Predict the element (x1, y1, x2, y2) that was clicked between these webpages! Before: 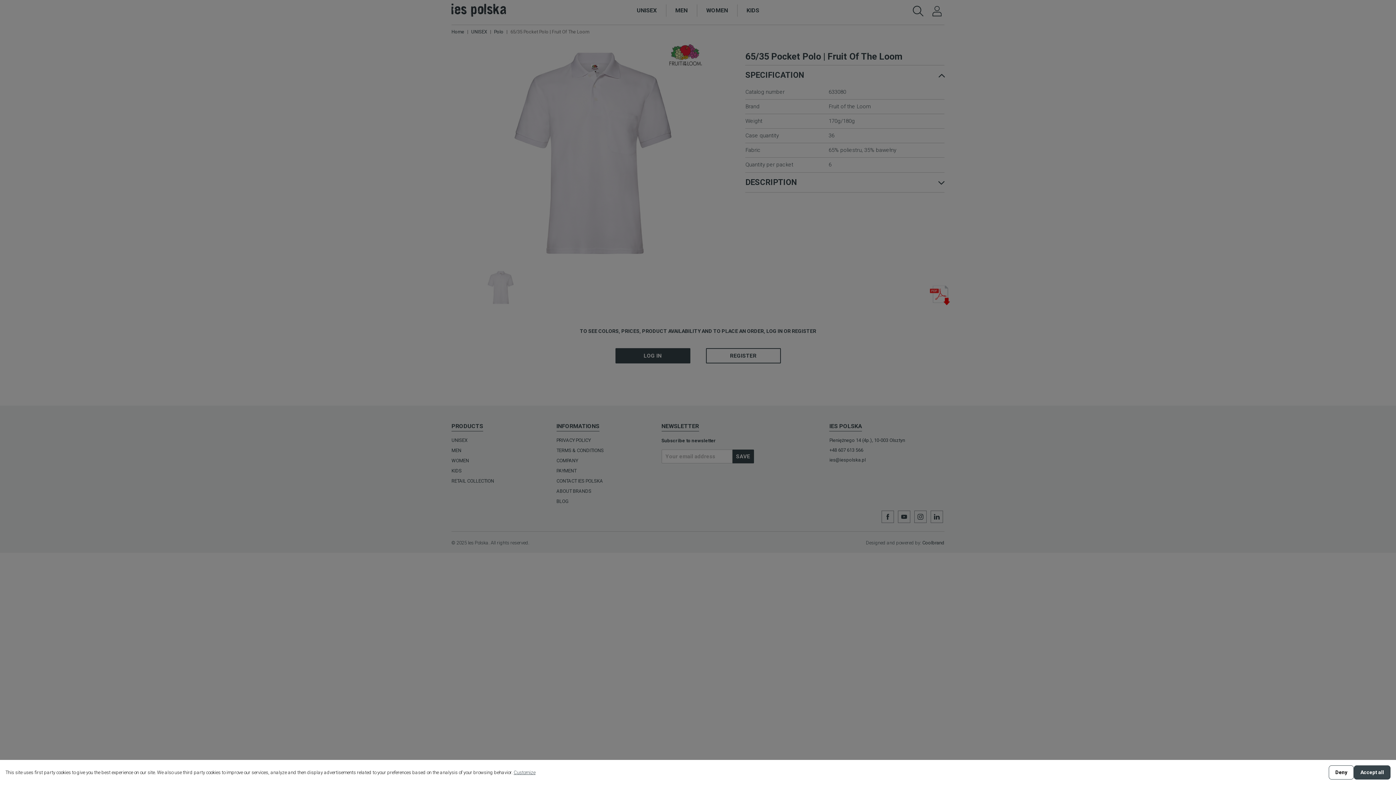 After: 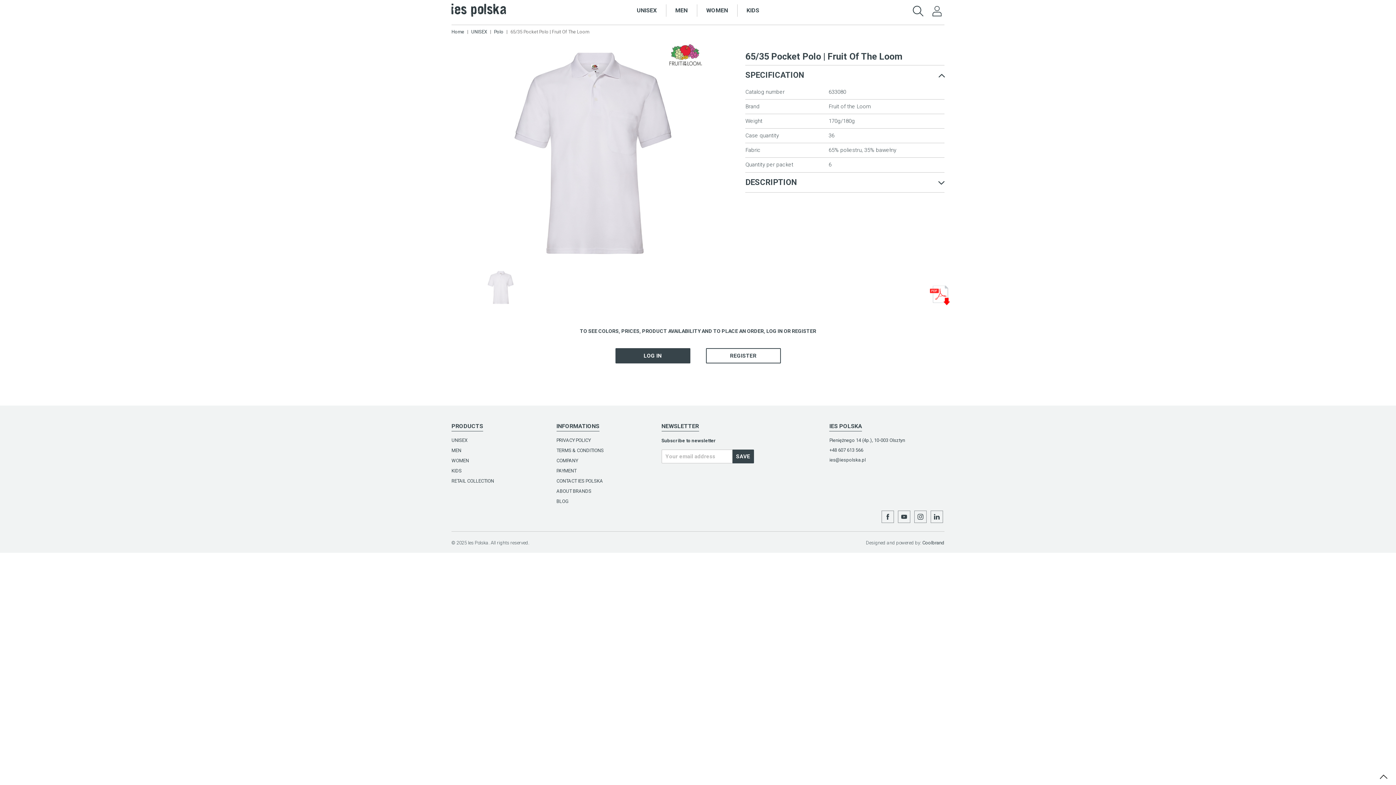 Action: label: Accept all bbox: (1354, 765, 1390, 780)